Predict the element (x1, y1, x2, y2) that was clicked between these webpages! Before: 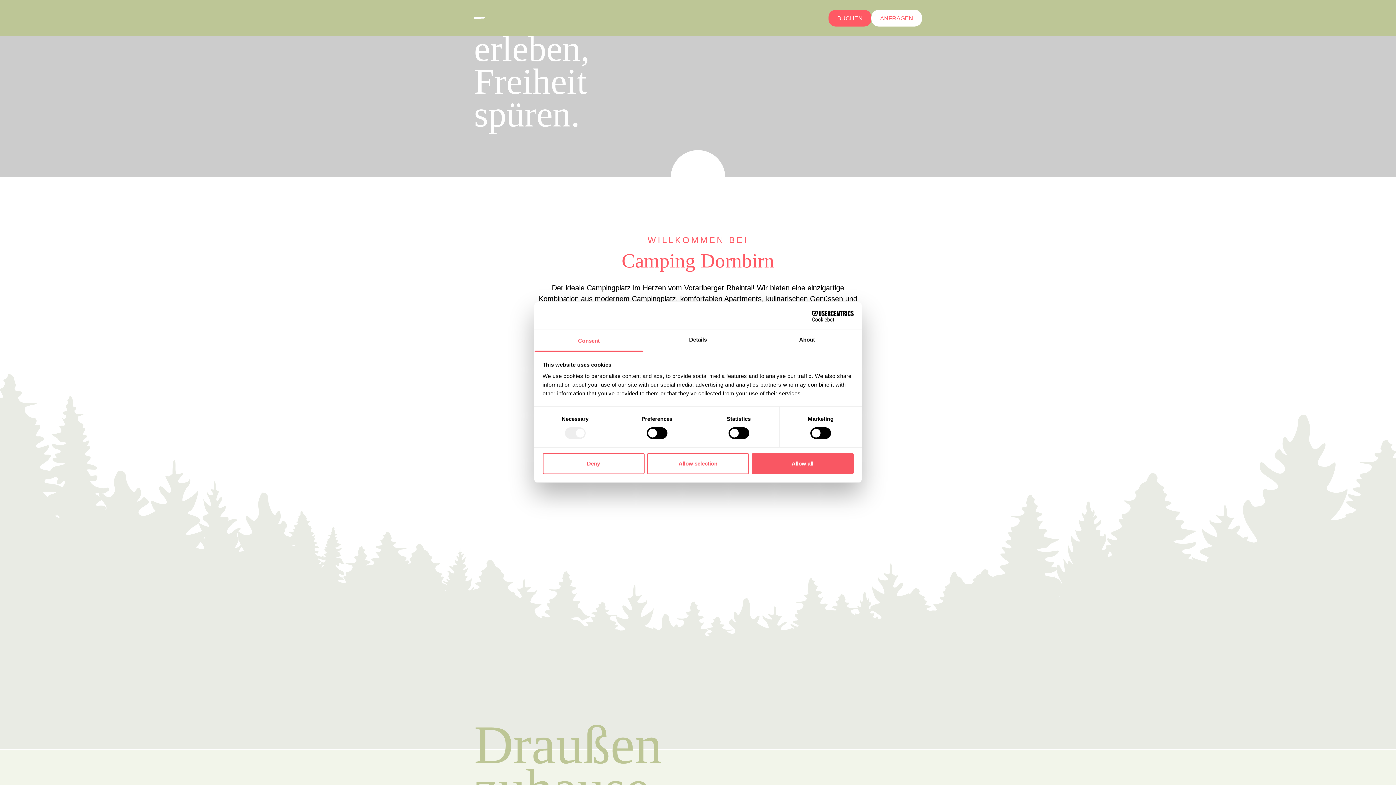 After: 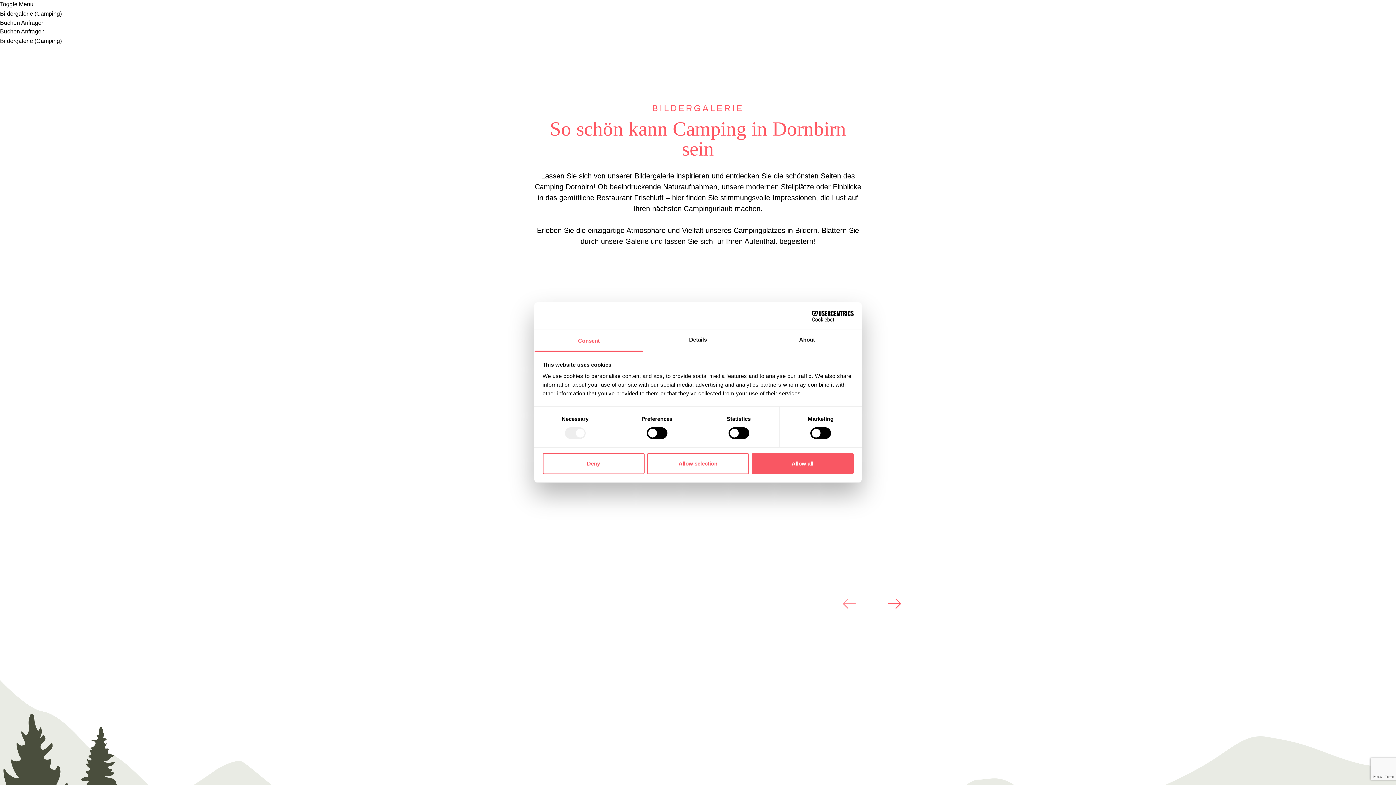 Action: label: Bildergalerie (Camping) bbox: (517, 13, 525, 22)